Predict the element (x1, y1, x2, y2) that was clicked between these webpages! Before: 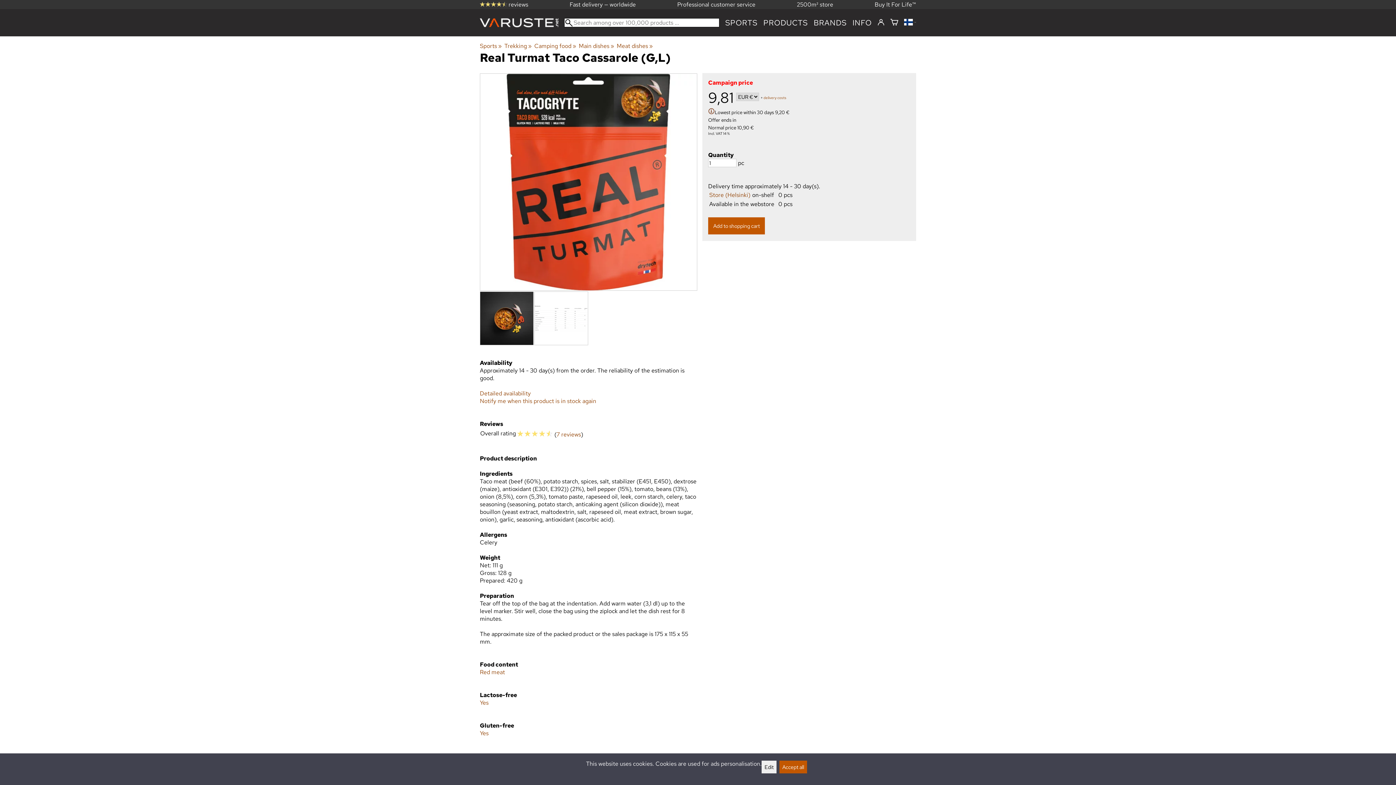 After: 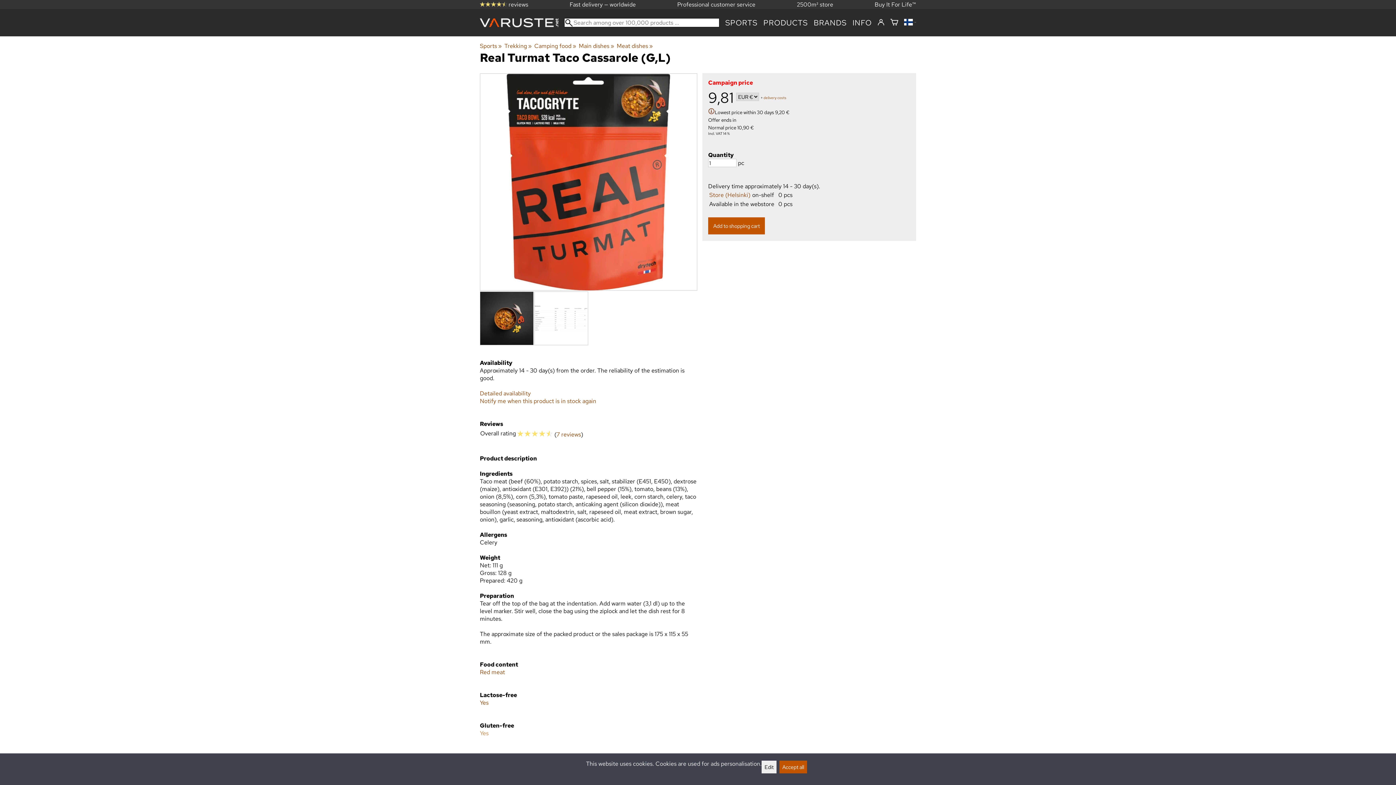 Action: bbox: (480, 729, 488, 737) label: Yes